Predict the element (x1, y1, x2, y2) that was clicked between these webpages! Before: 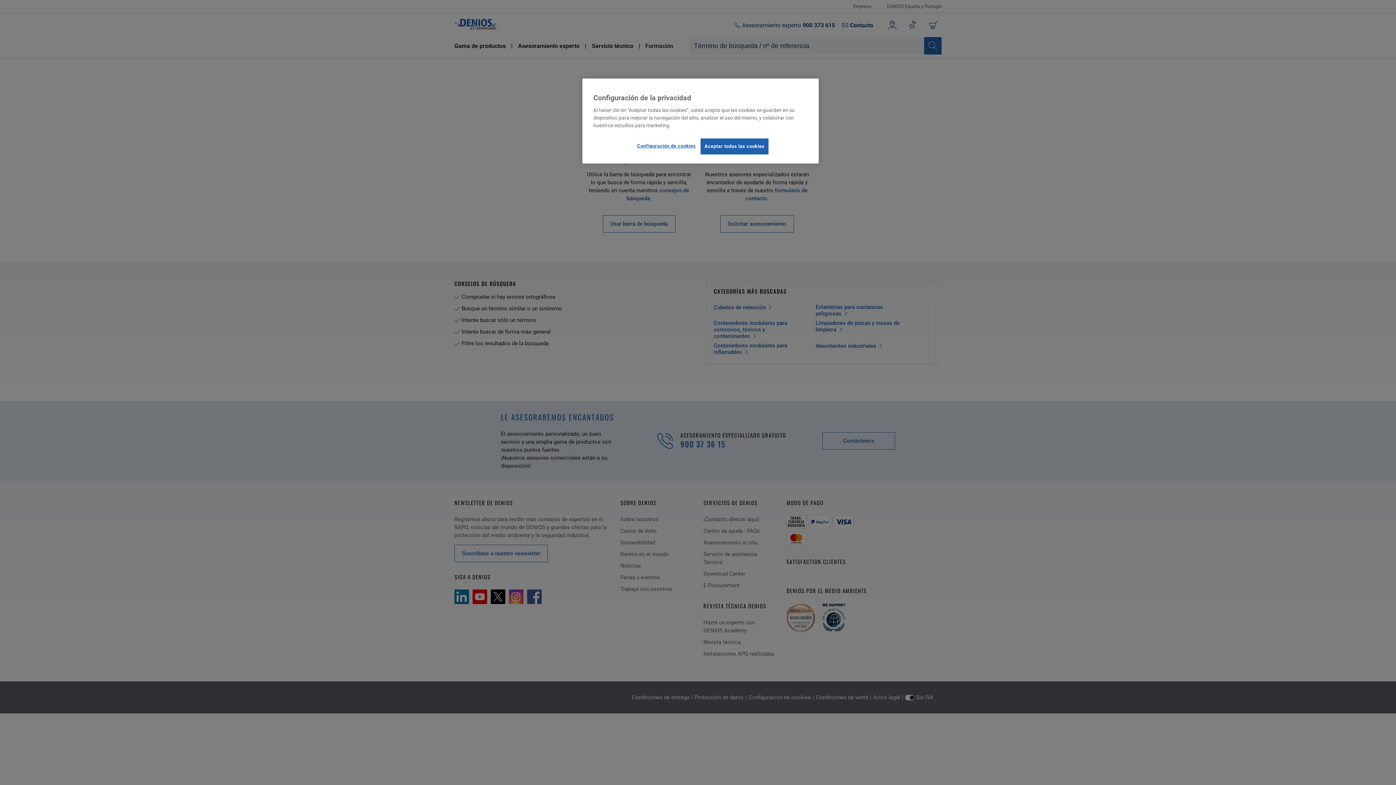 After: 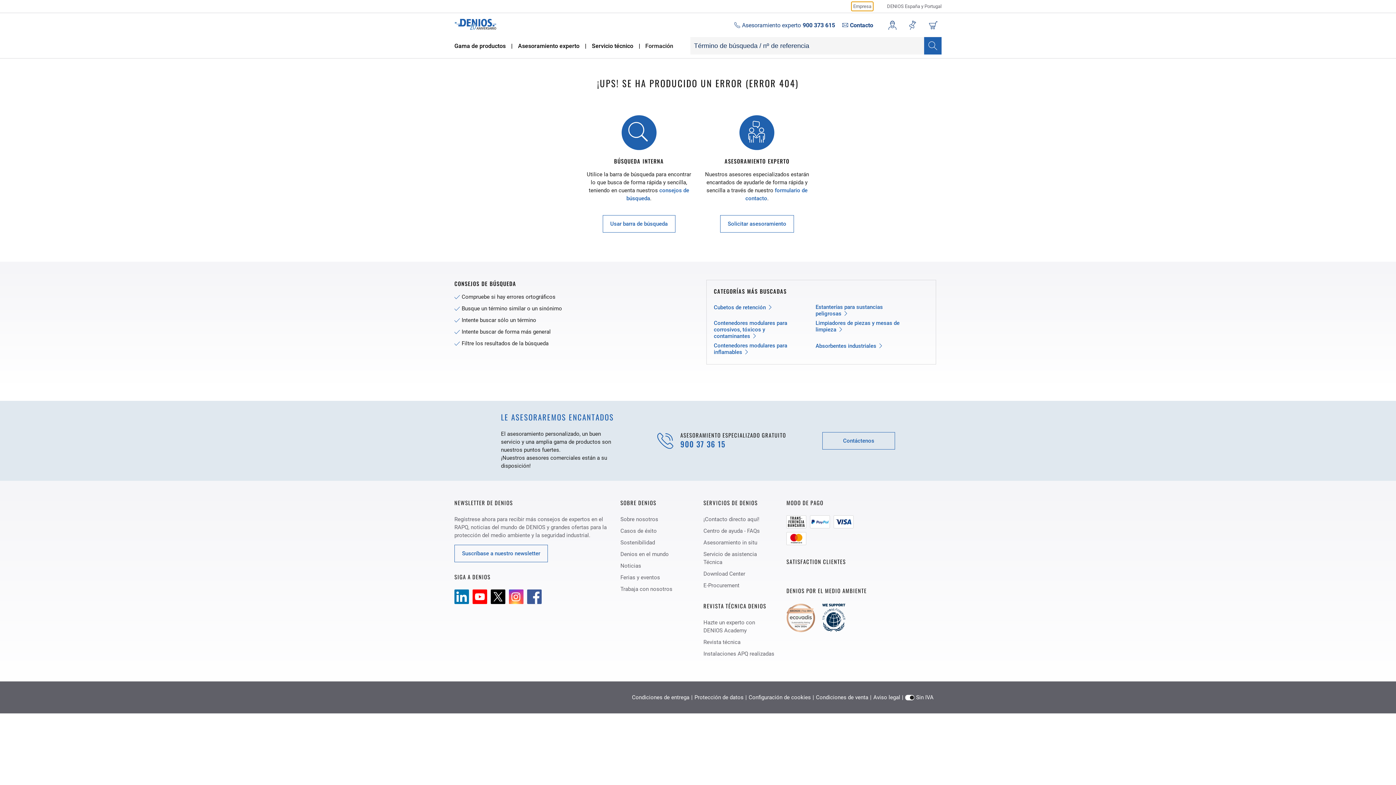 Action: label: Aceptar todas las cookies bbox: (700, 138, 768, 154)